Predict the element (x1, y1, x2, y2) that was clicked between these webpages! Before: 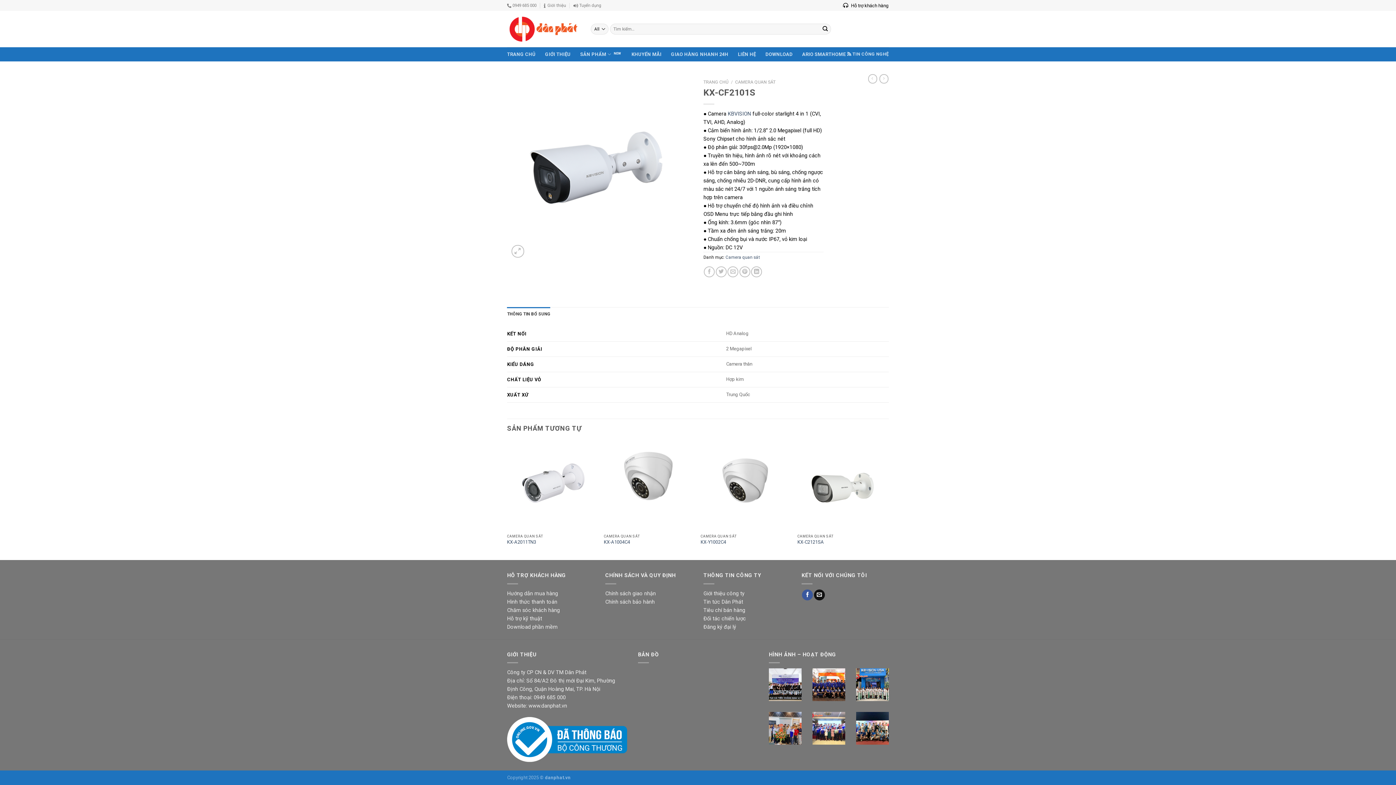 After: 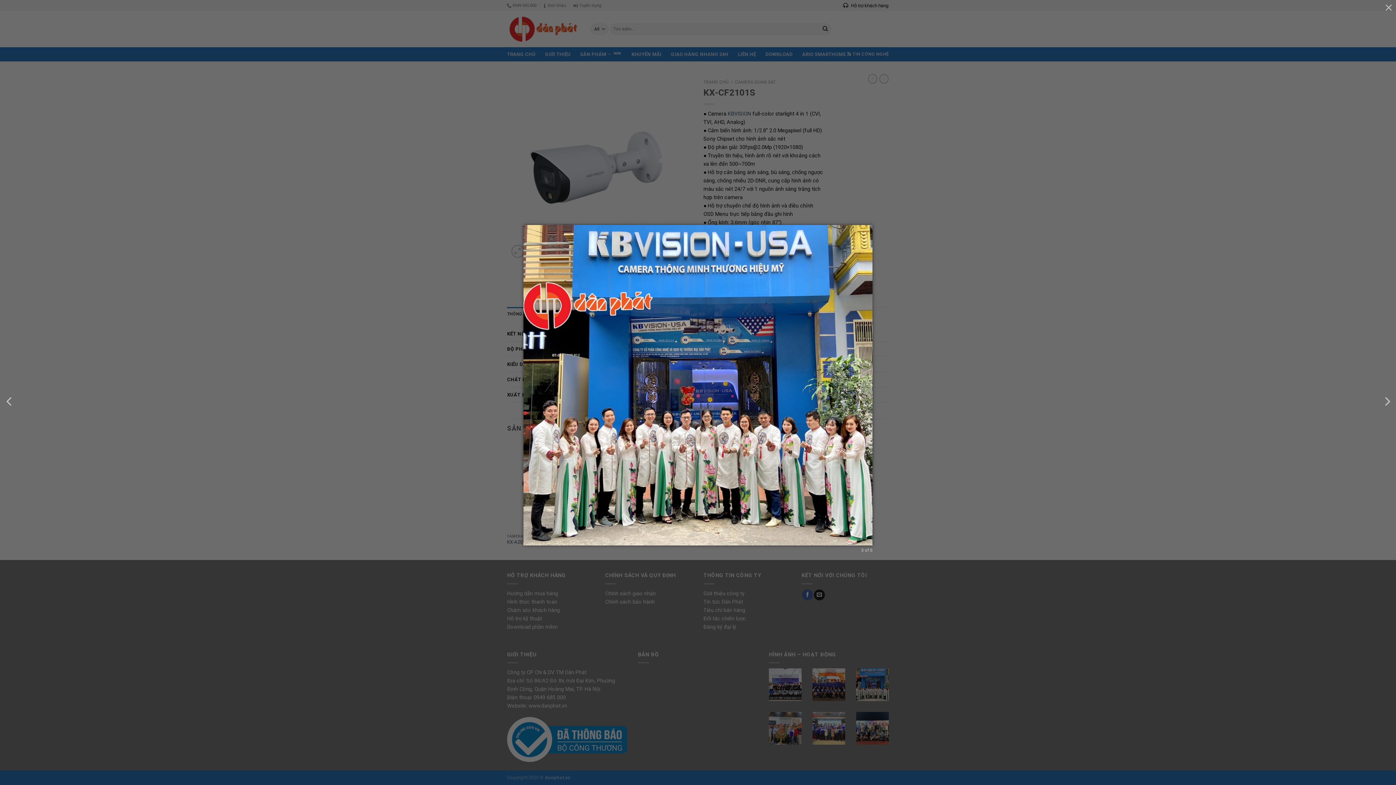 Action: bbox: (856, 681, 889, 688)